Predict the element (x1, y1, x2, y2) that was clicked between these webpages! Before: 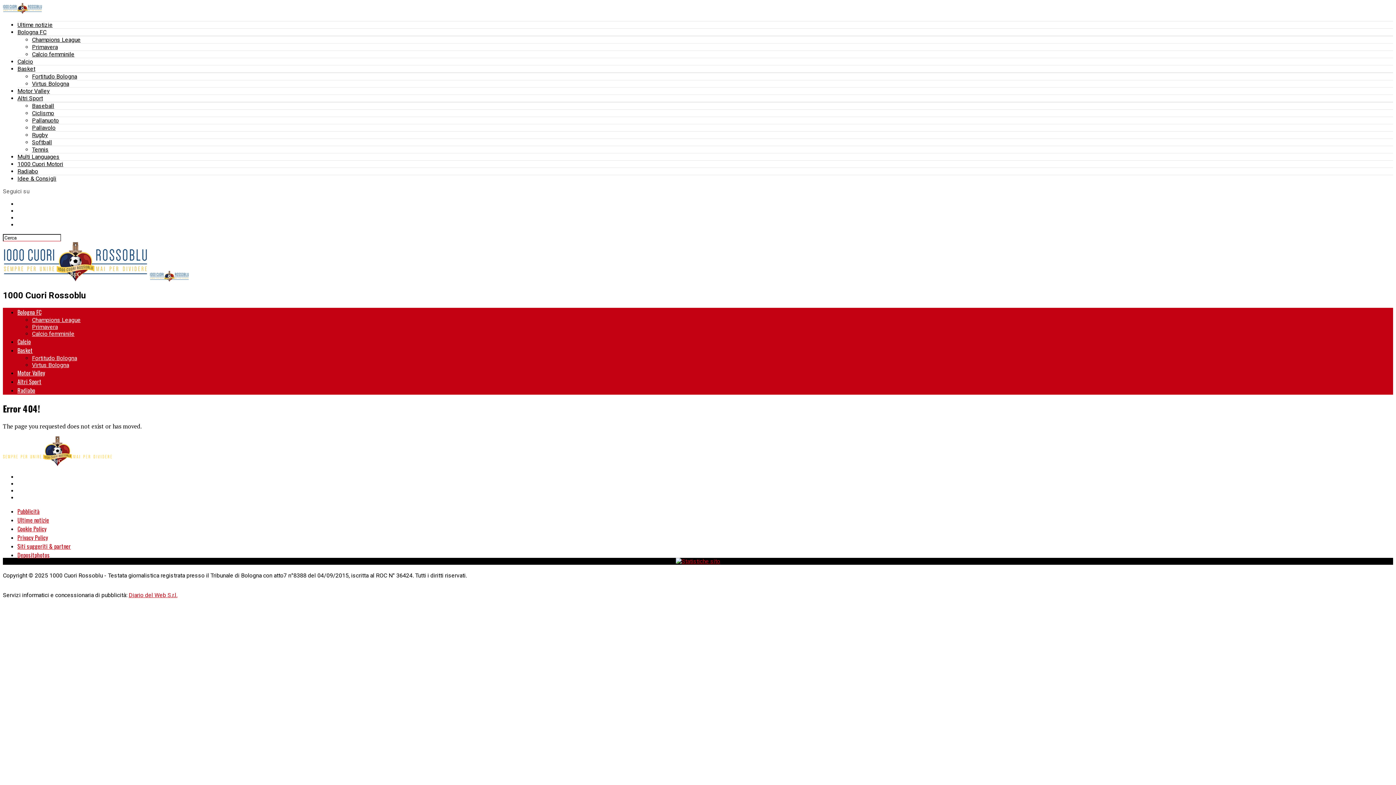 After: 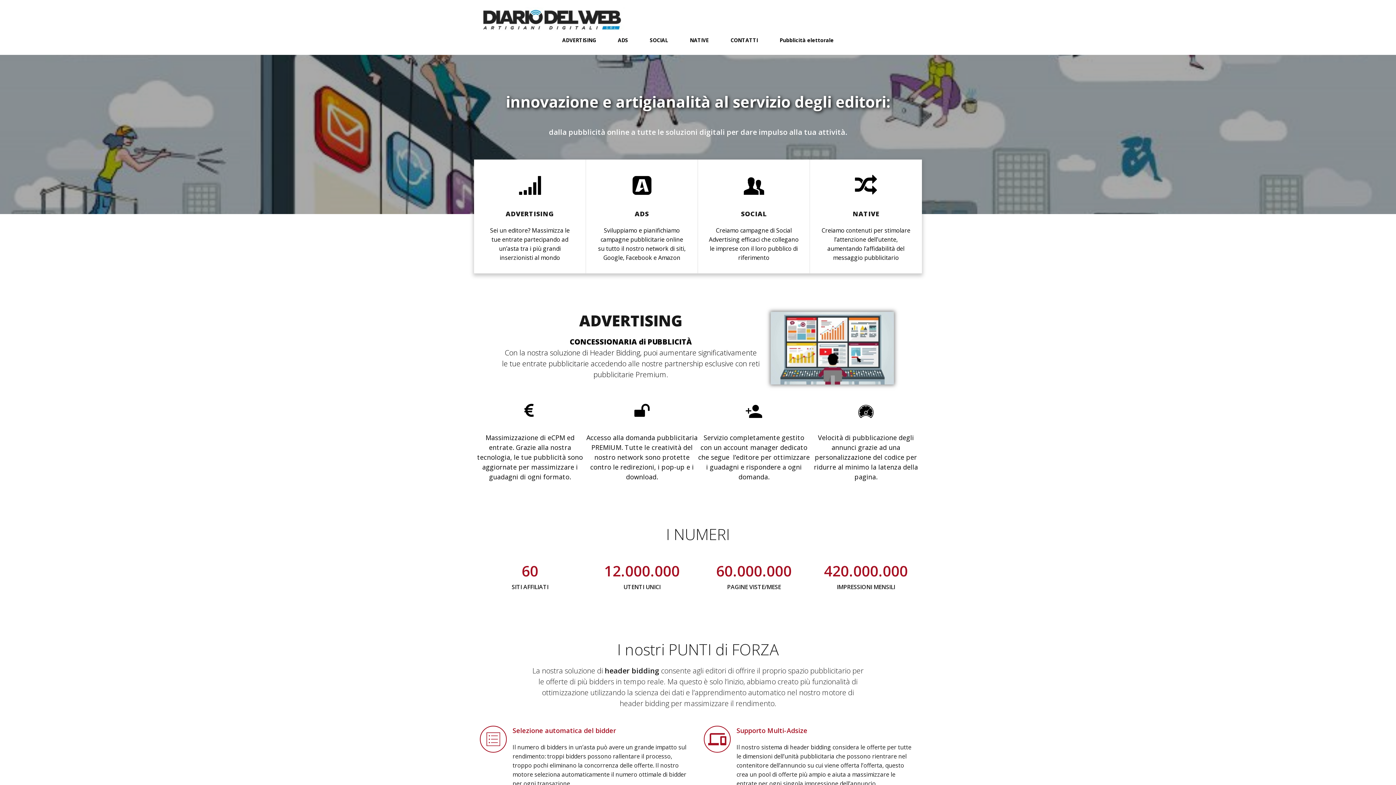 Action: bbox: (17, 507, 39, 515) label: Pubblicità